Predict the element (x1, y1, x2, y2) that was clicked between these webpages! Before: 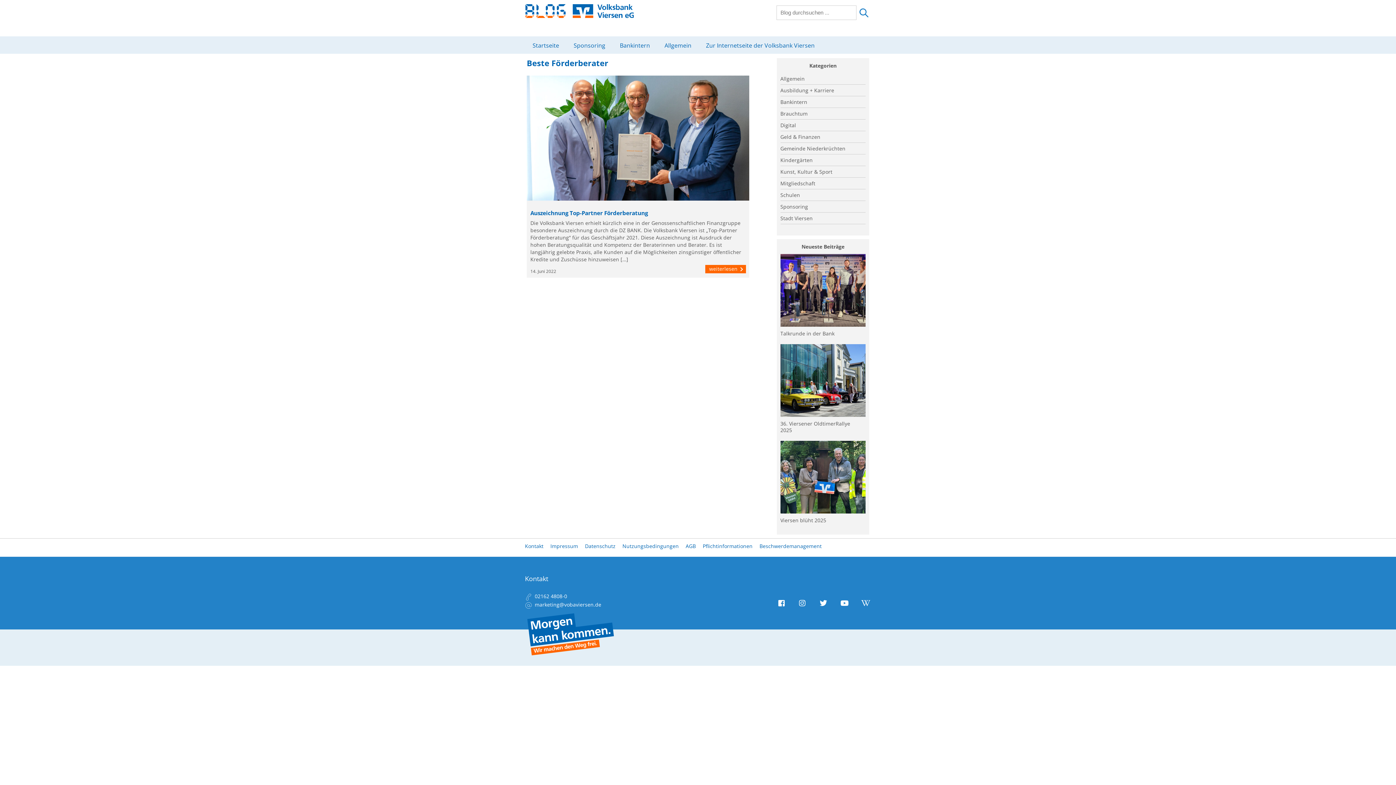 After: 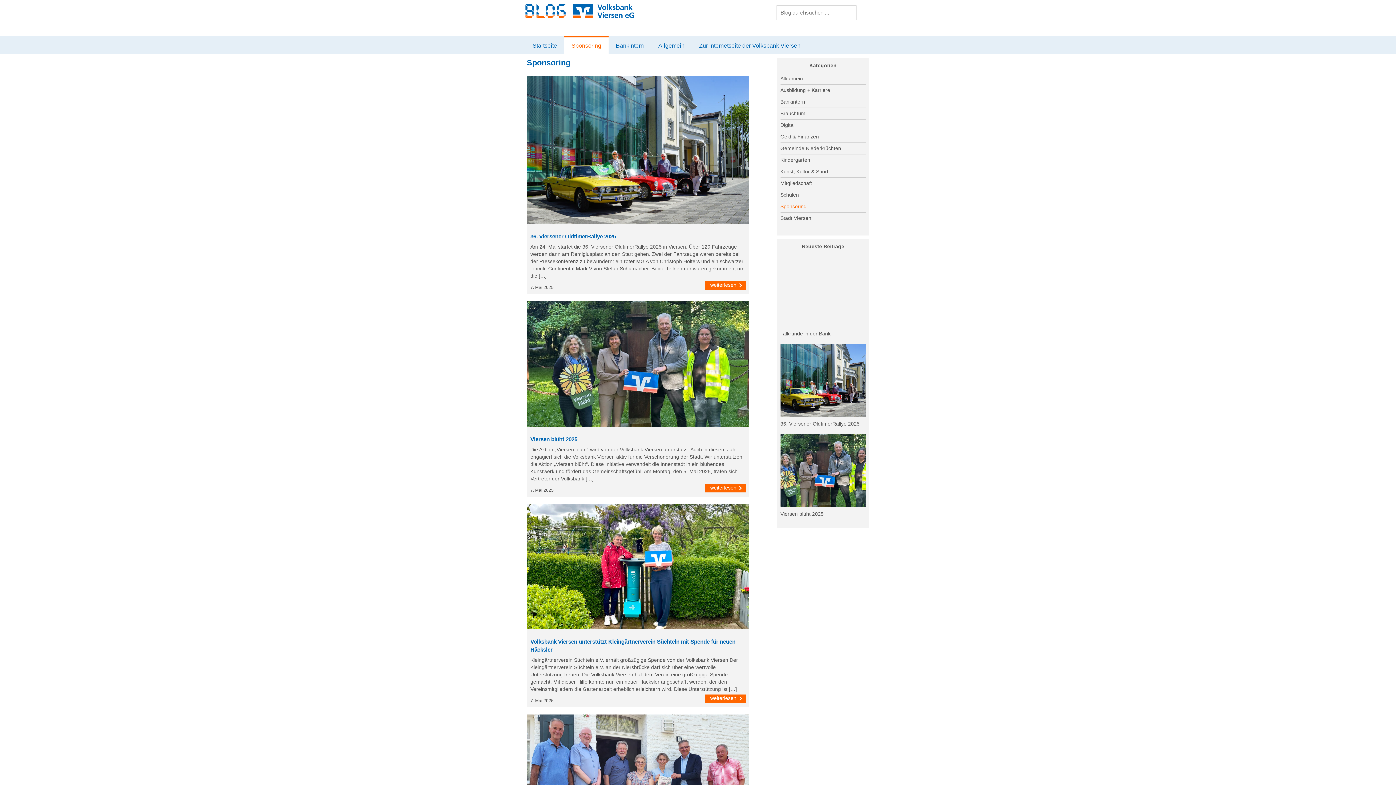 Action: bbox: (566, 37, 612, 53) label: Sponsoring